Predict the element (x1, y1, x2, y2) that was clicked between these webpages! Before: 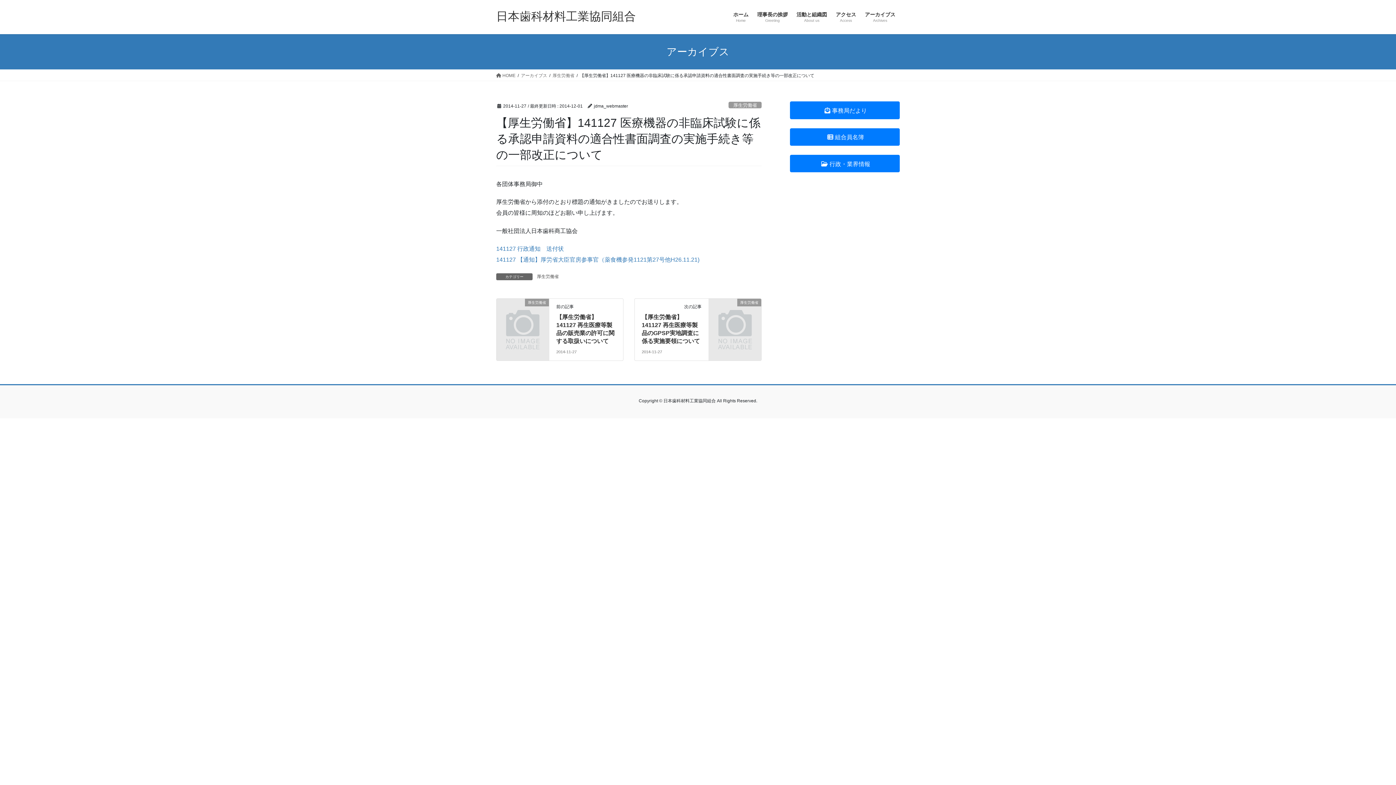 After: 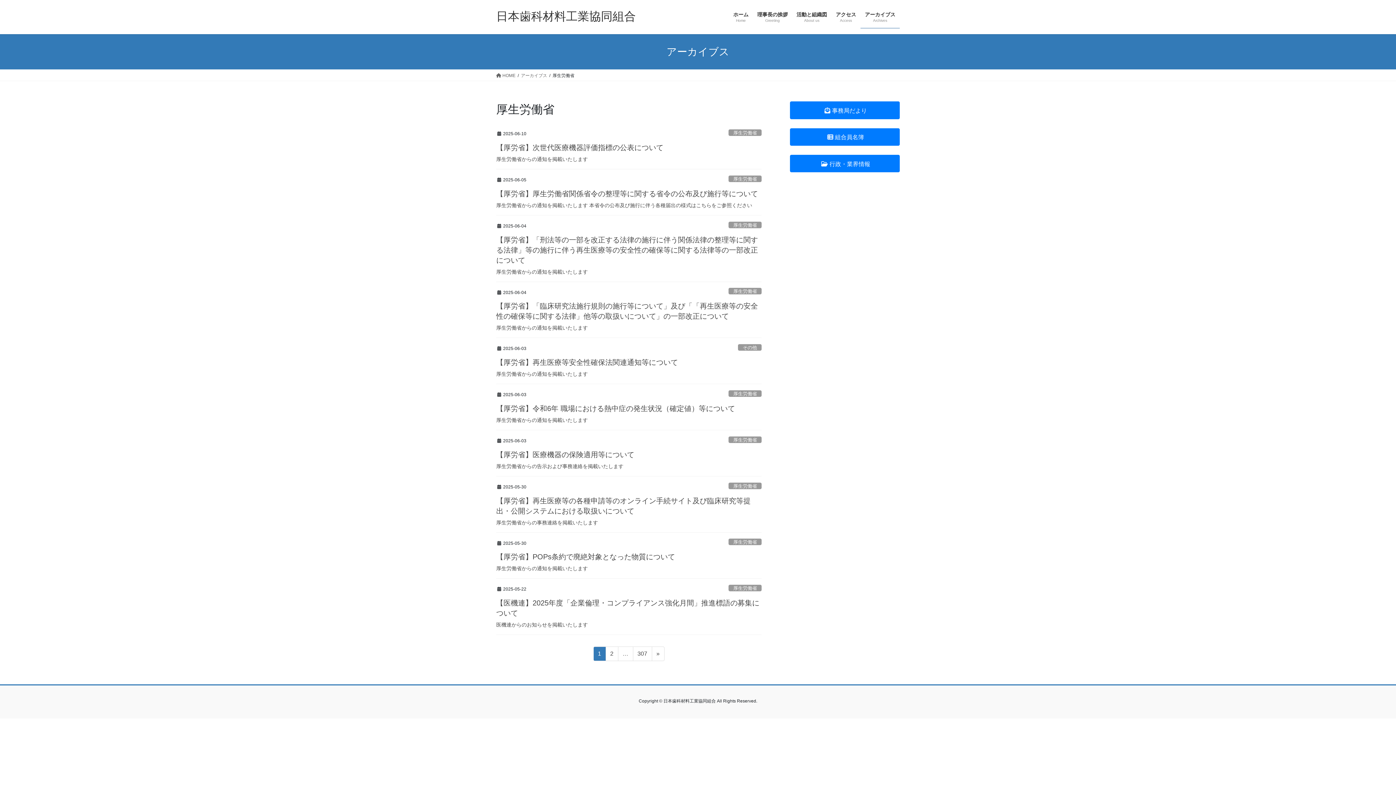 Action: bbox: (552, 72, 574, 78) label: 厚生労働省